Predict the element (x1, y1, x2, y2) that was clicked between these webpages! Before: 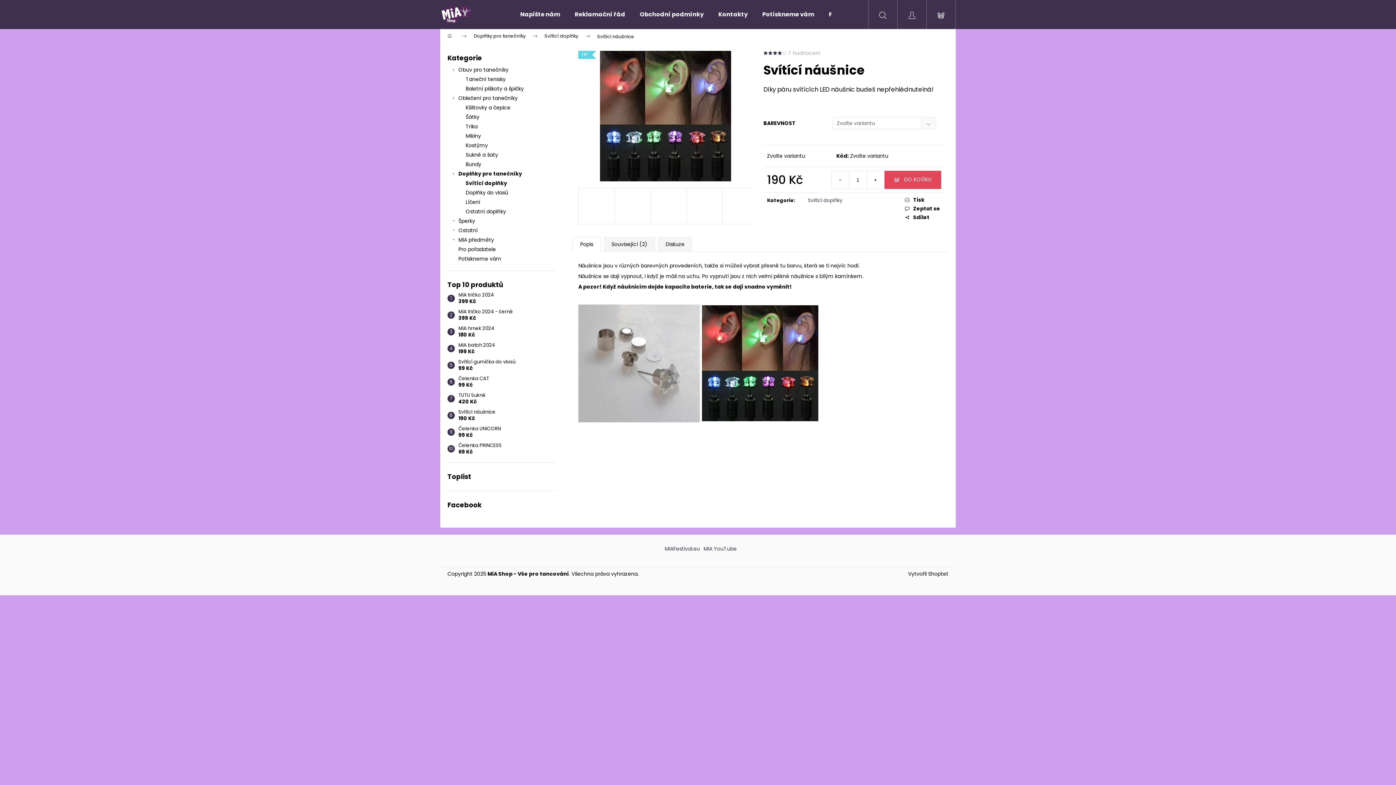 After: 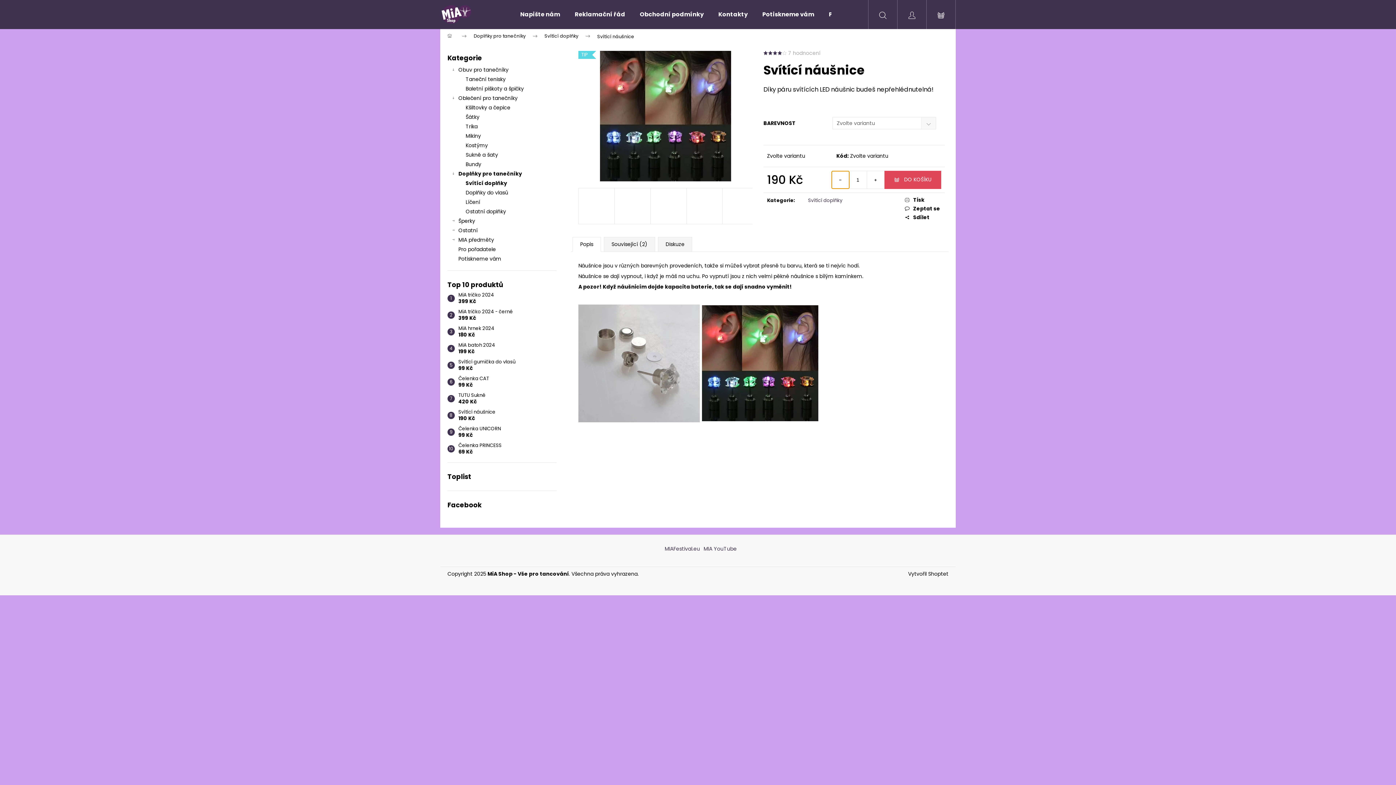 Action: bbox: (831, 171, 849, 188) label: Snížit množství o 1